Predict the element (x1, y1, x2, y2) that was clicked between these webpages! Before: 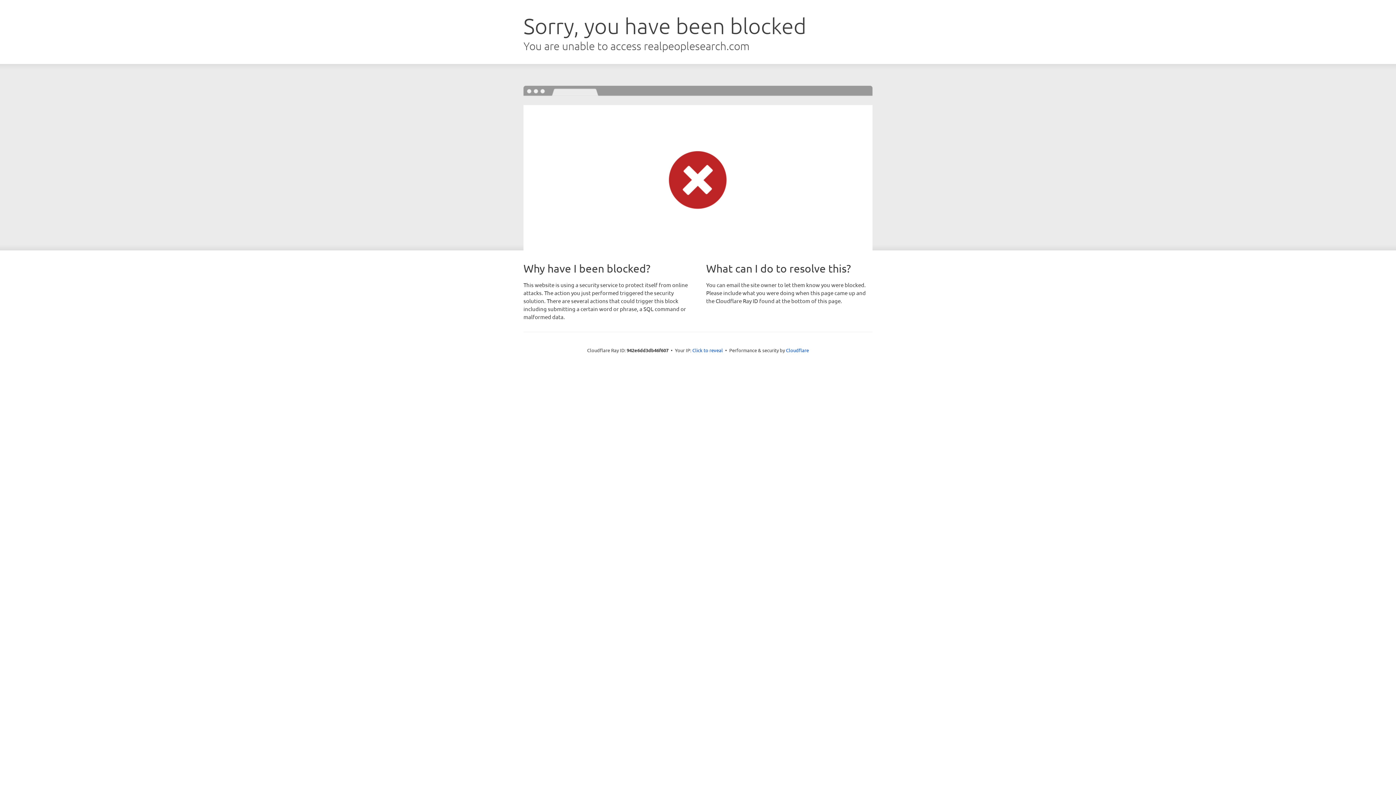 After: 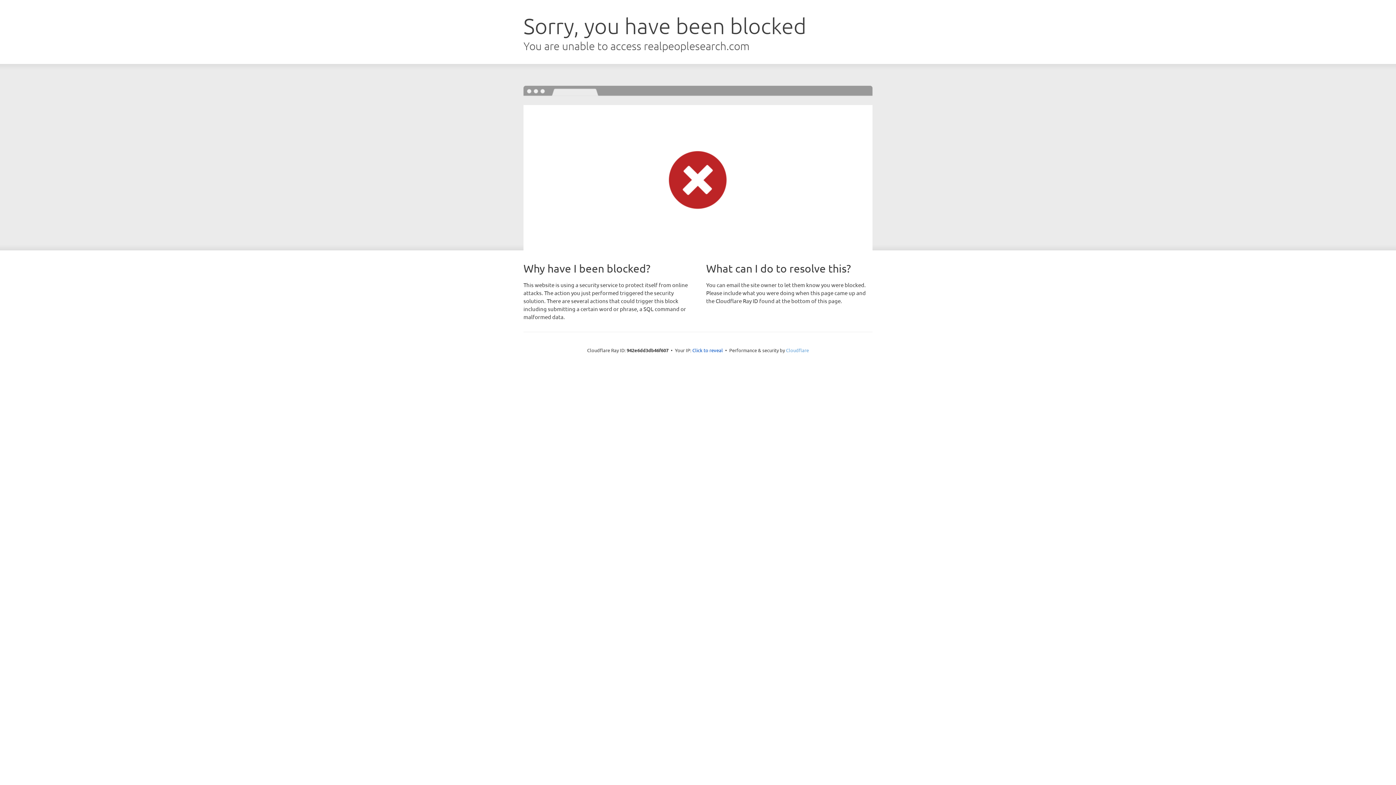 Action: label: Cloudflare bbox: (786, 347, 809, 353)